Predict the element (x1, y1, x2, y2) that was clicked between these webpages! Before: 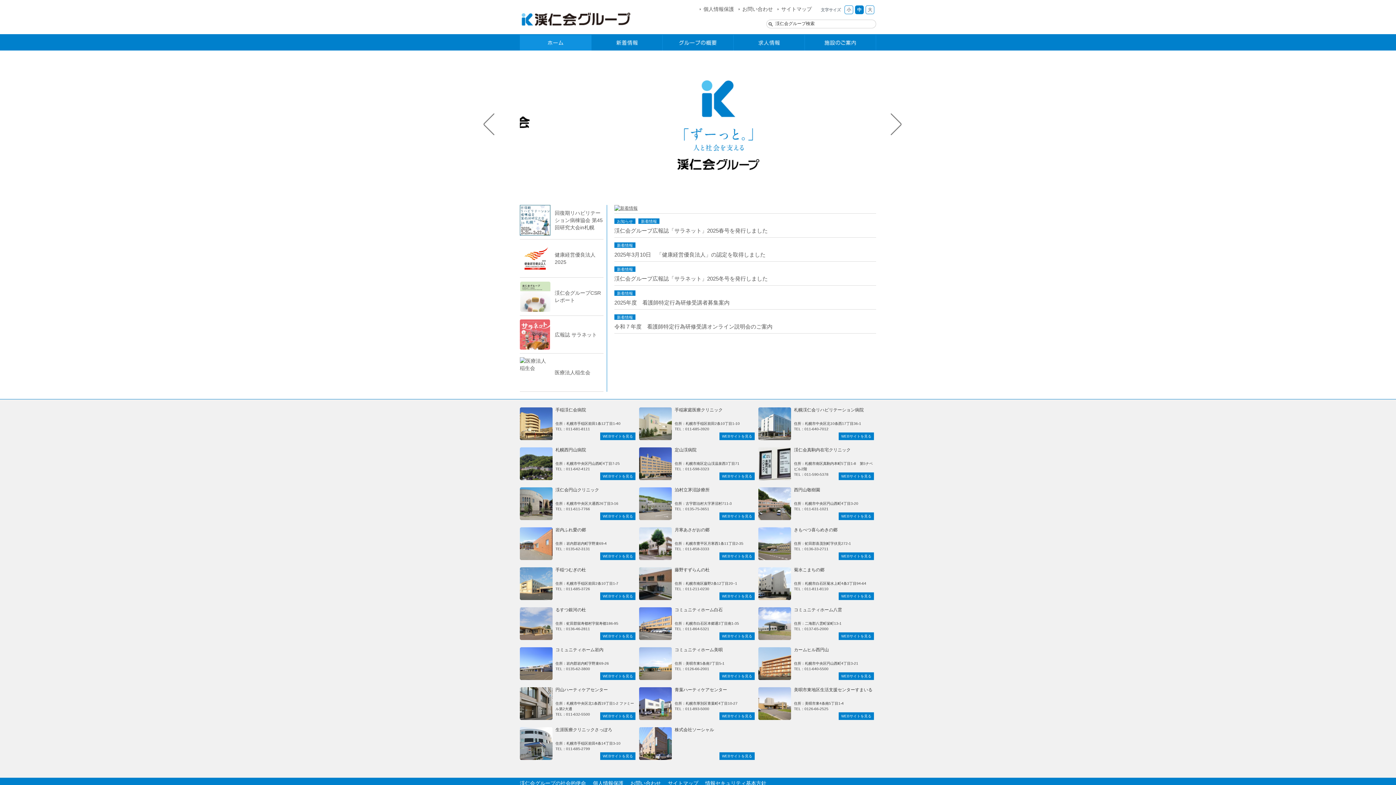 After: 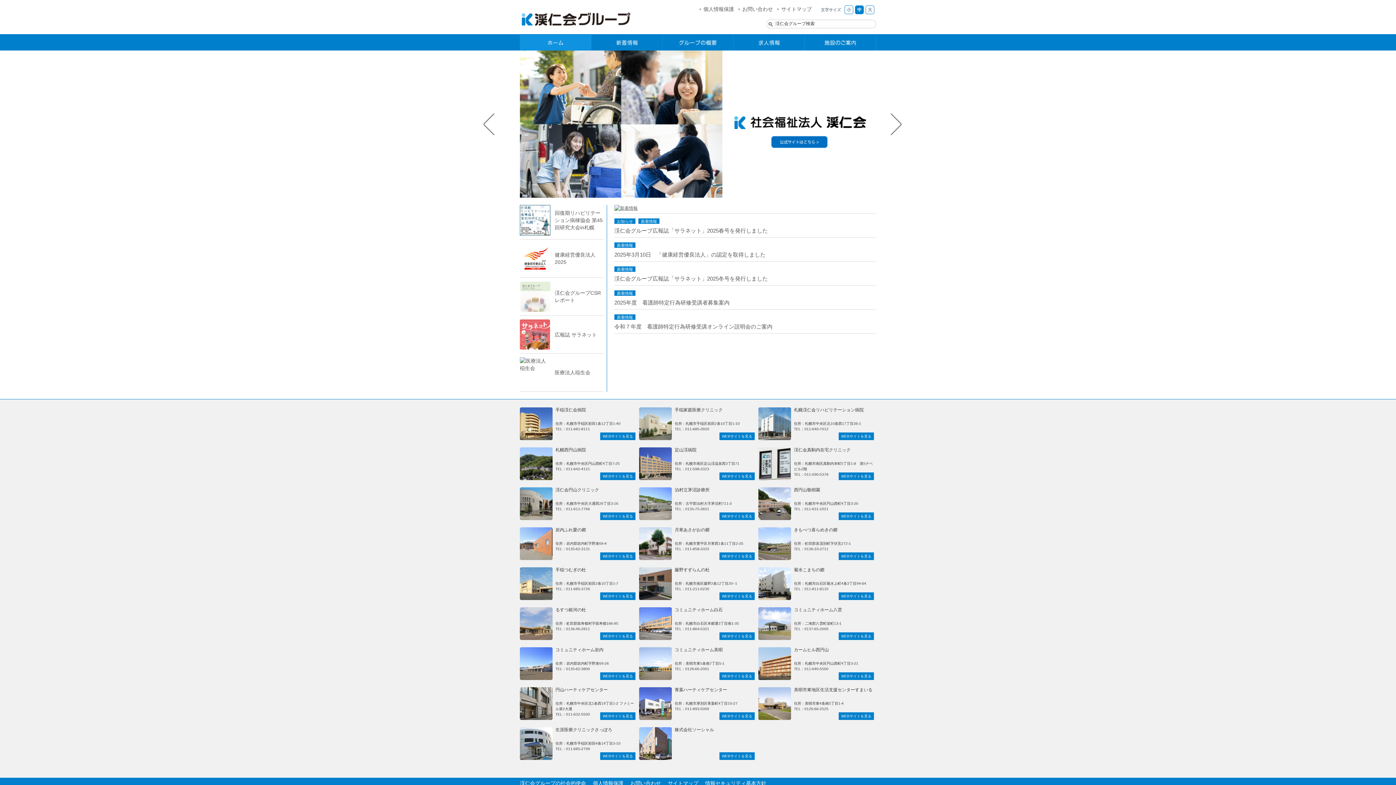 Action: bbox: (520, 281, 550, 312)